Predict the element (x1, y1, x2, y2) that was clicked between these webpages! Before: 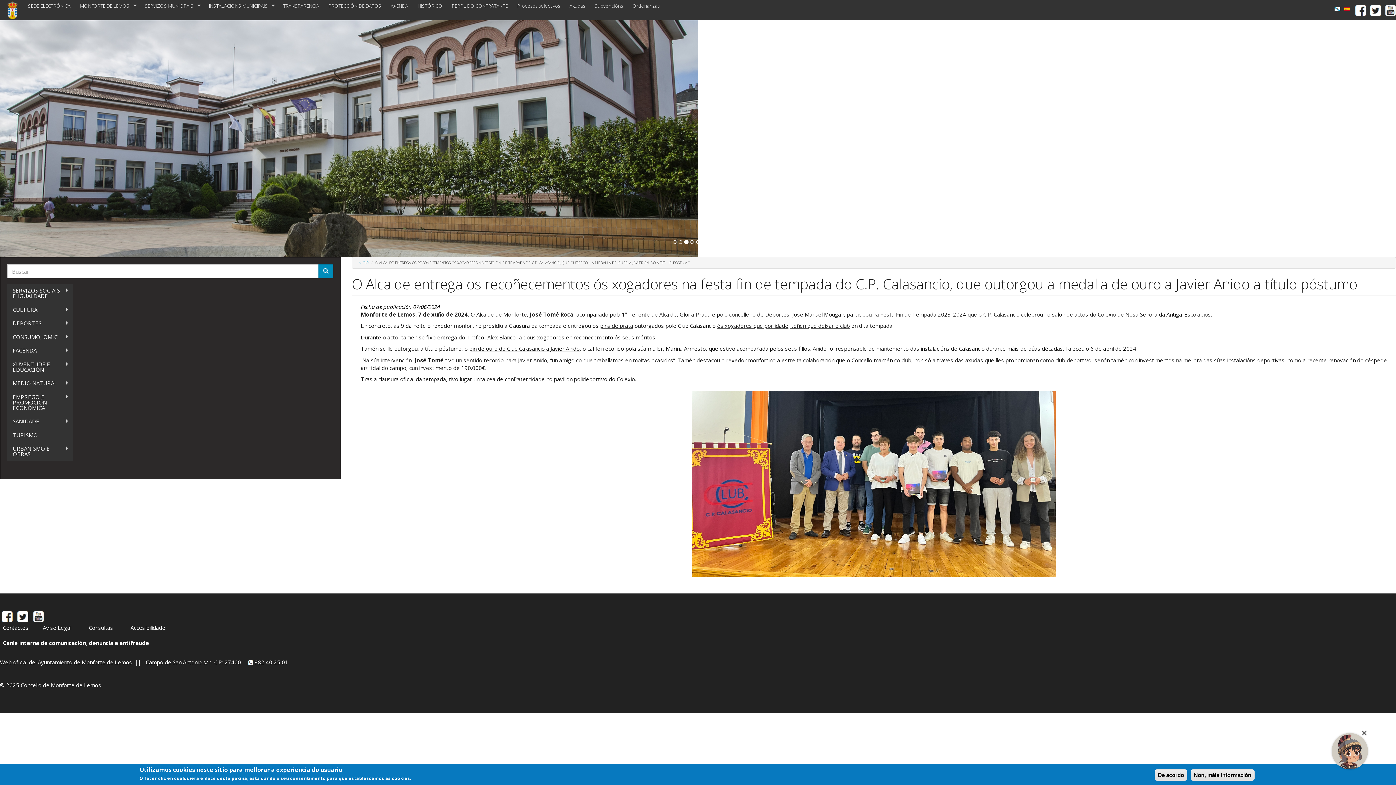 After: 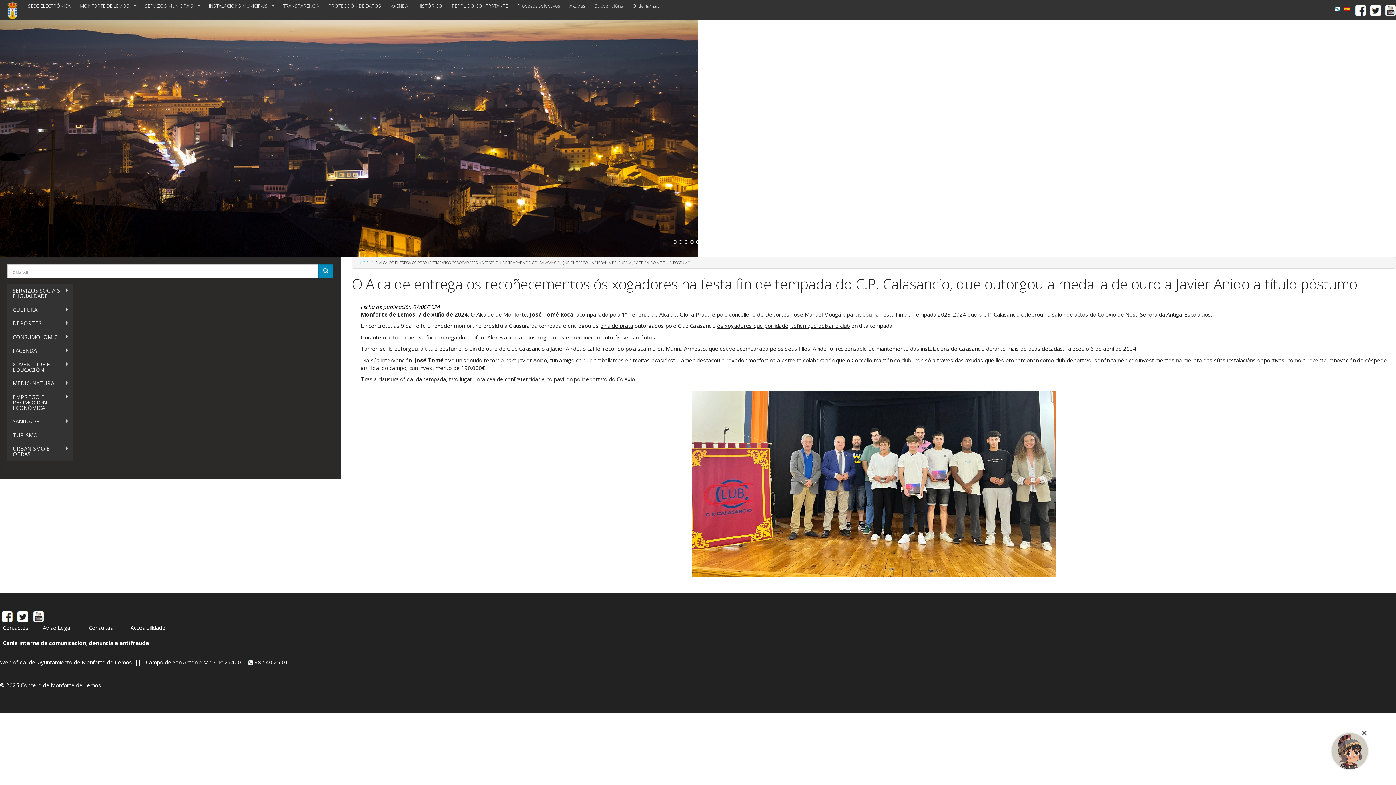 Action: bbox: (1385, 0, 1396, 17)